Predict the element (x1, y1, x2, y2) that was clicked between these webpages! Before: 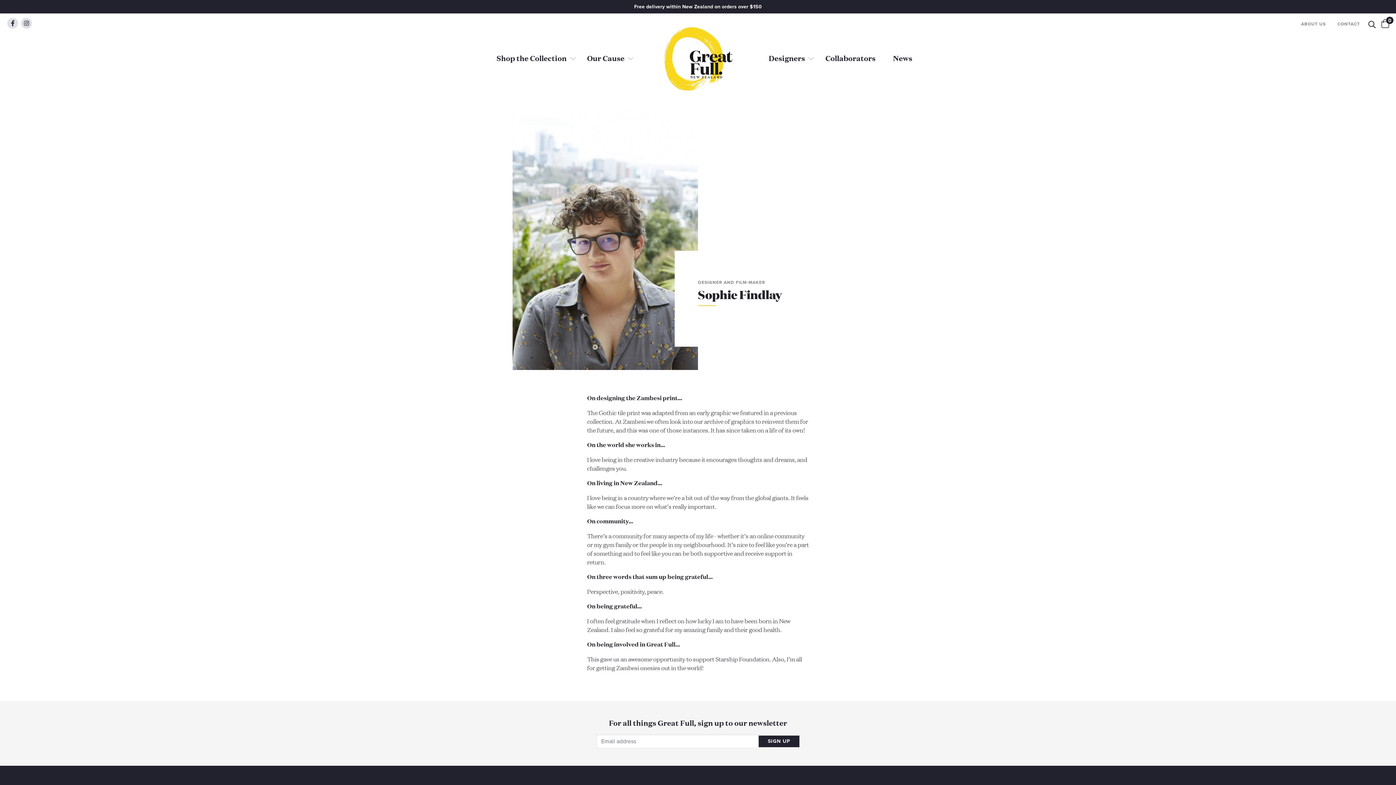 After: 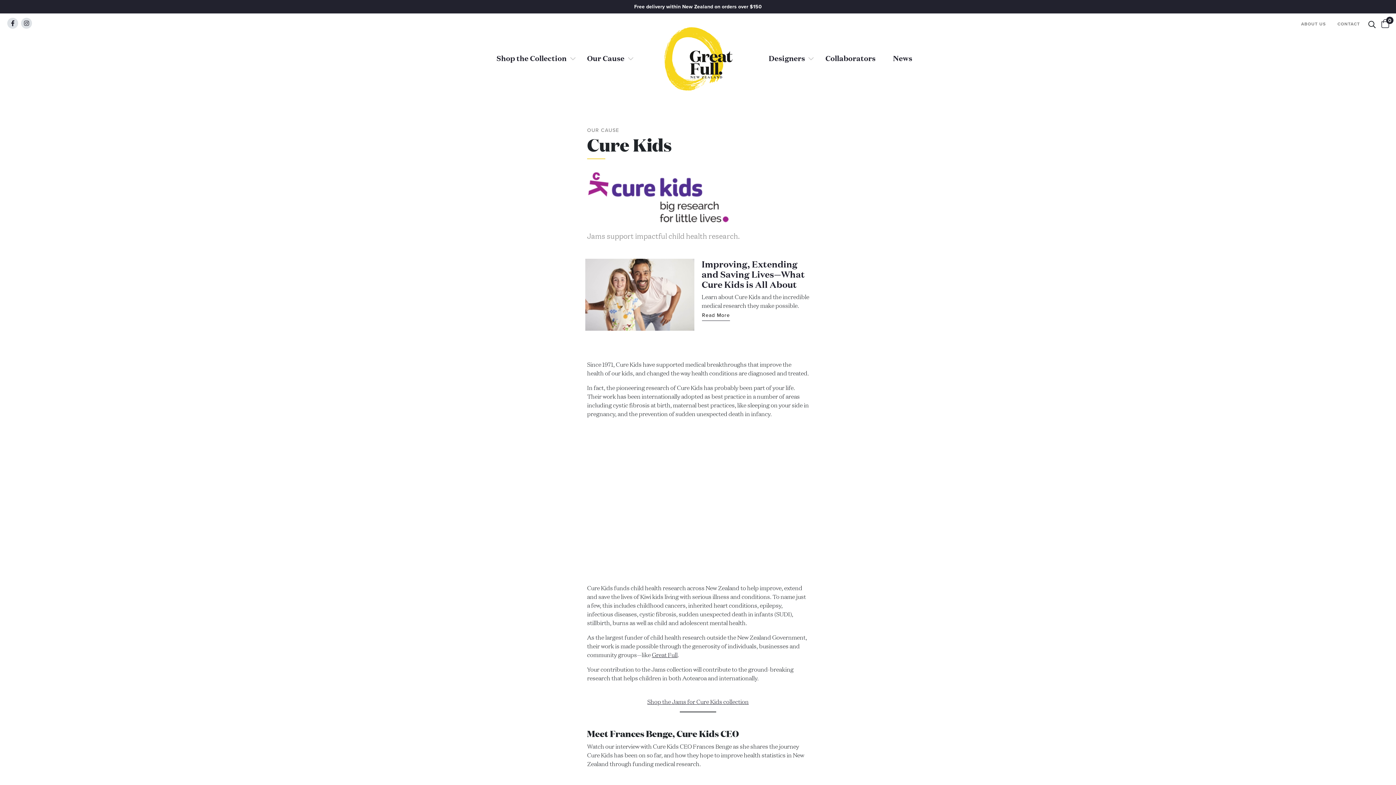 Action: bbox: (581, 49, 633, 66) label: Our Cause